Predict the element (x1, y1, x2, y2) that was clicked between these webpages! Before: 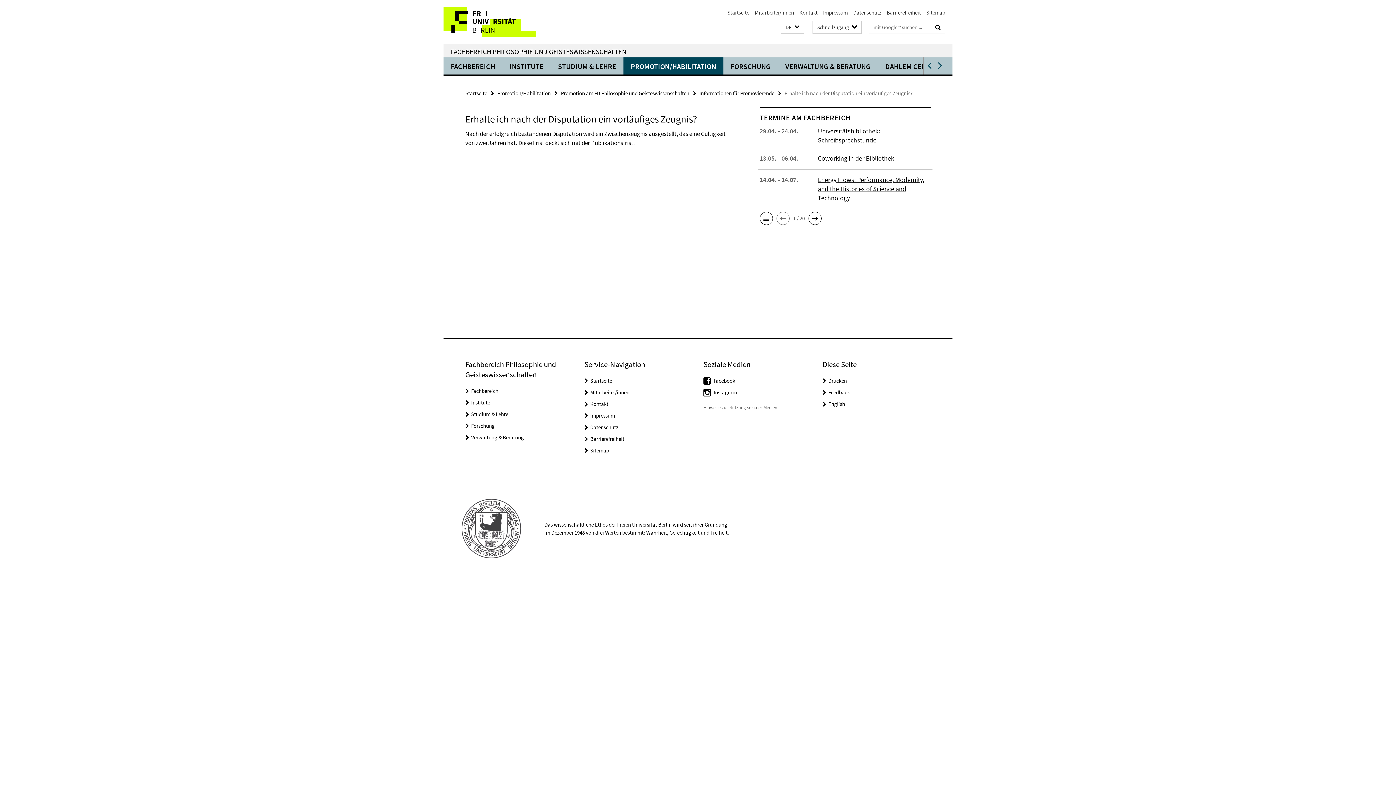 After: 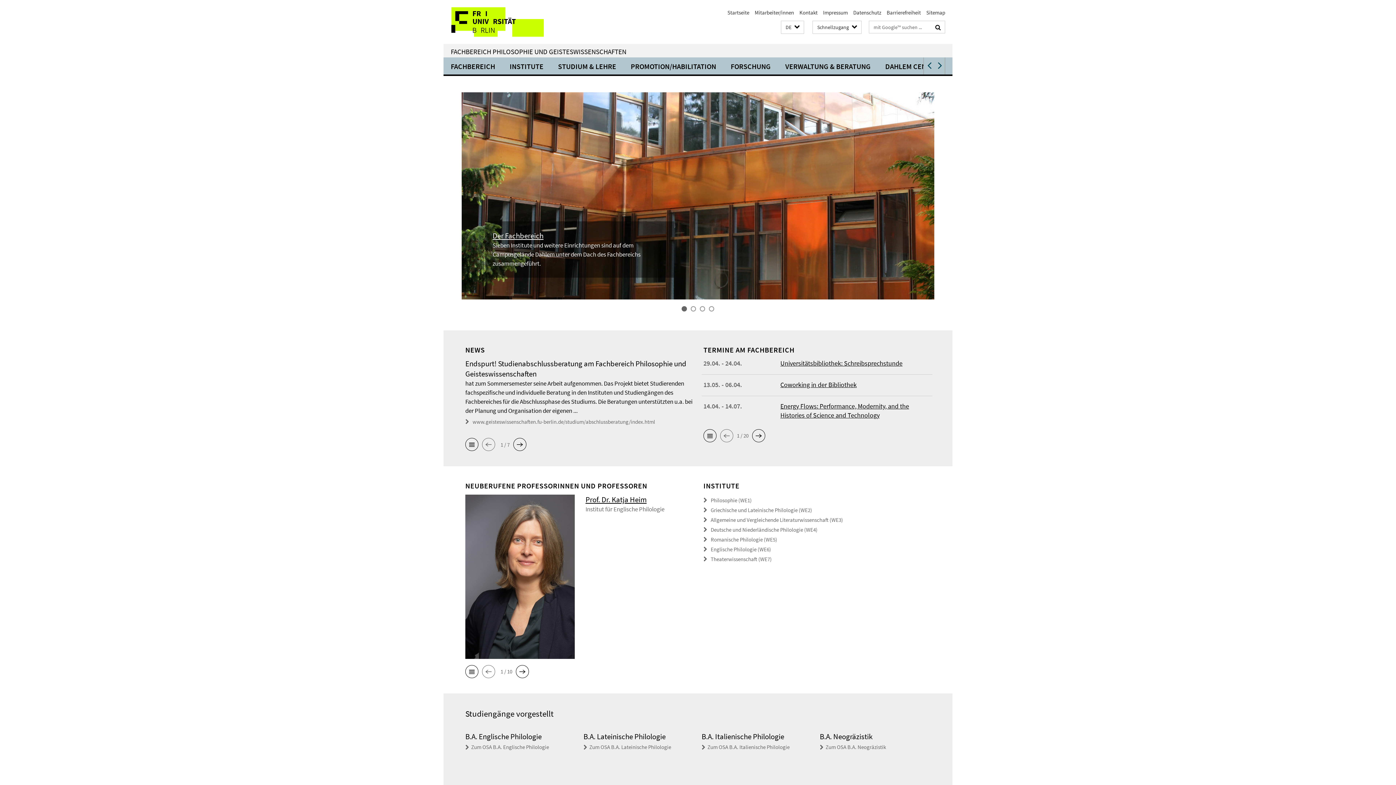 Action: label: Startseite bbox: (727, 9, 749, 16)